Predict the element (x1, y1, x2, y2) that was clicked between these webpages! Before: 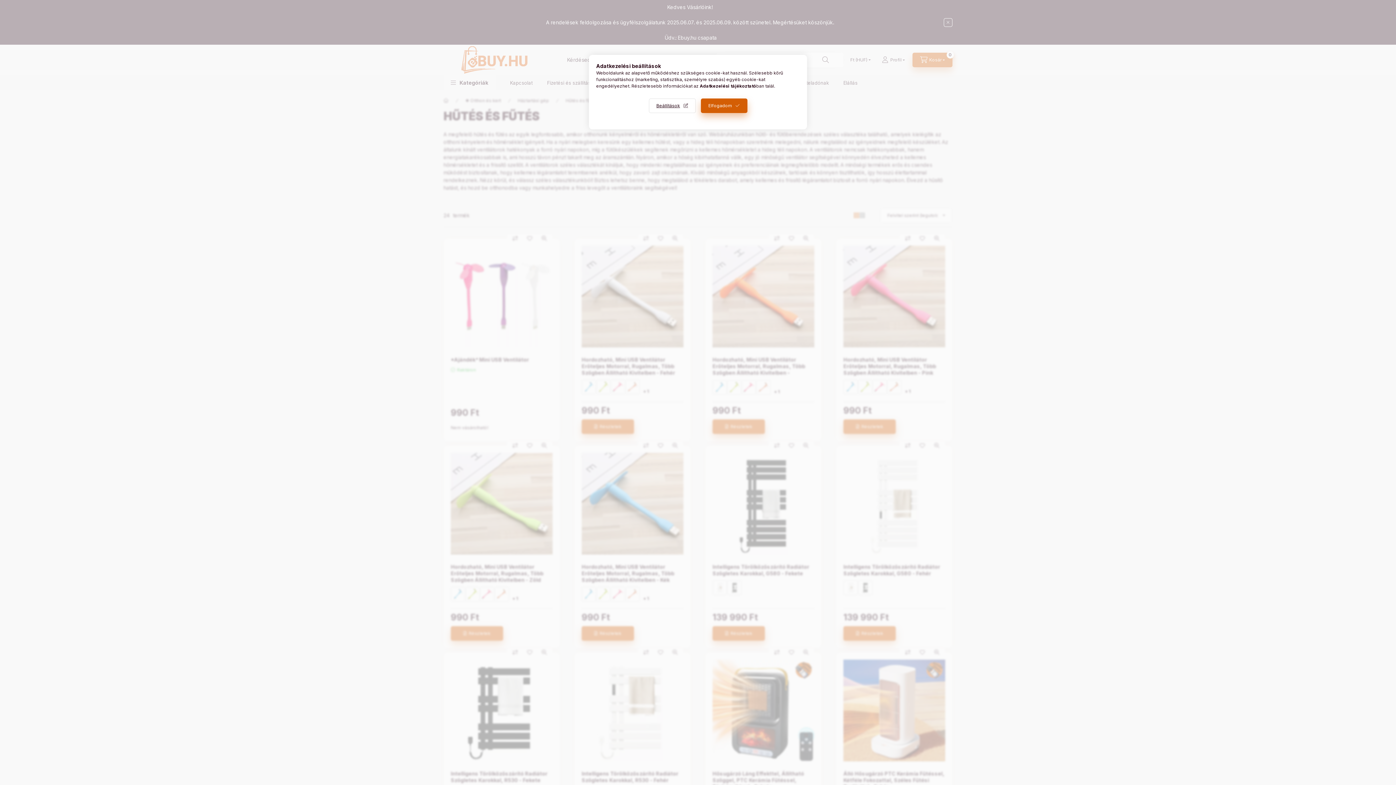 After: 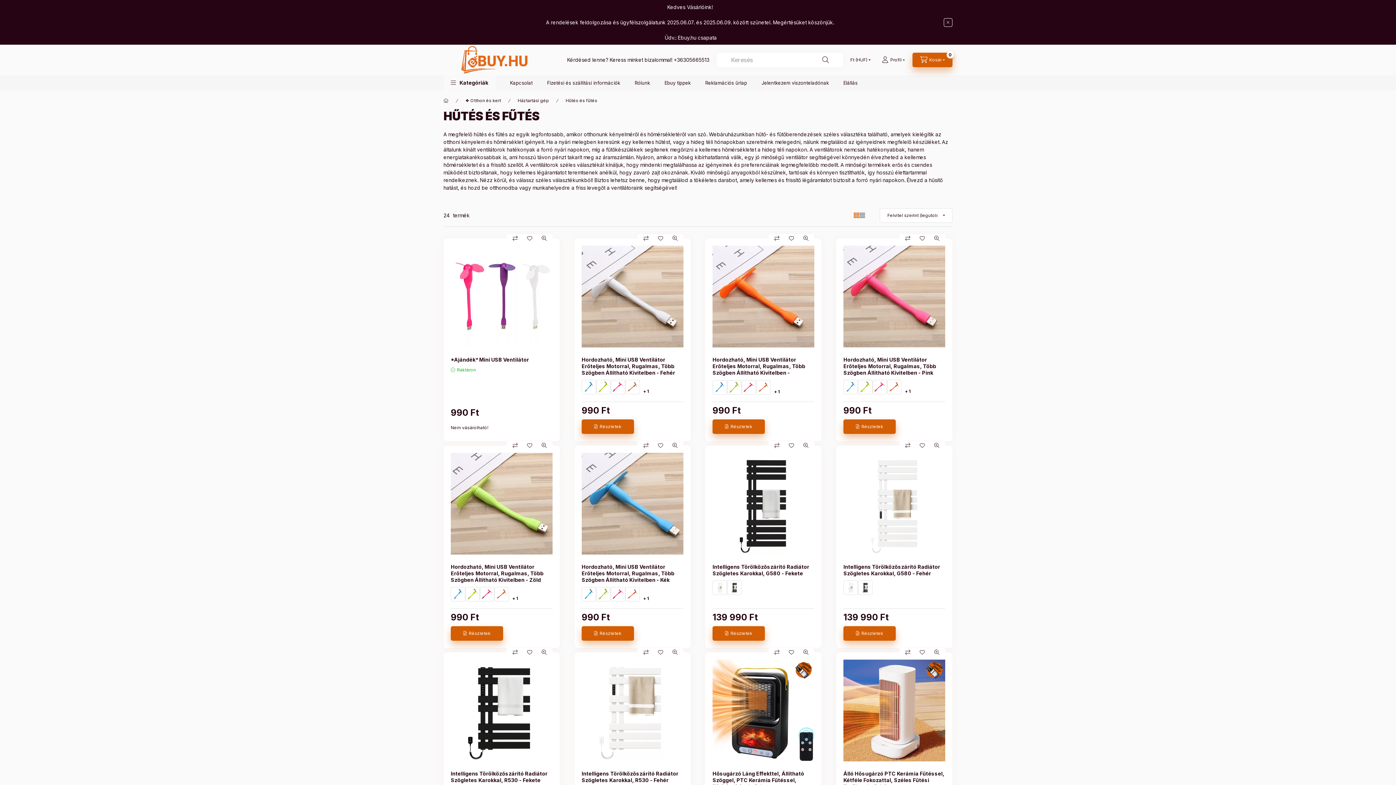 Action: bbox: (700, 98, 747, 113) label: Elfogadom